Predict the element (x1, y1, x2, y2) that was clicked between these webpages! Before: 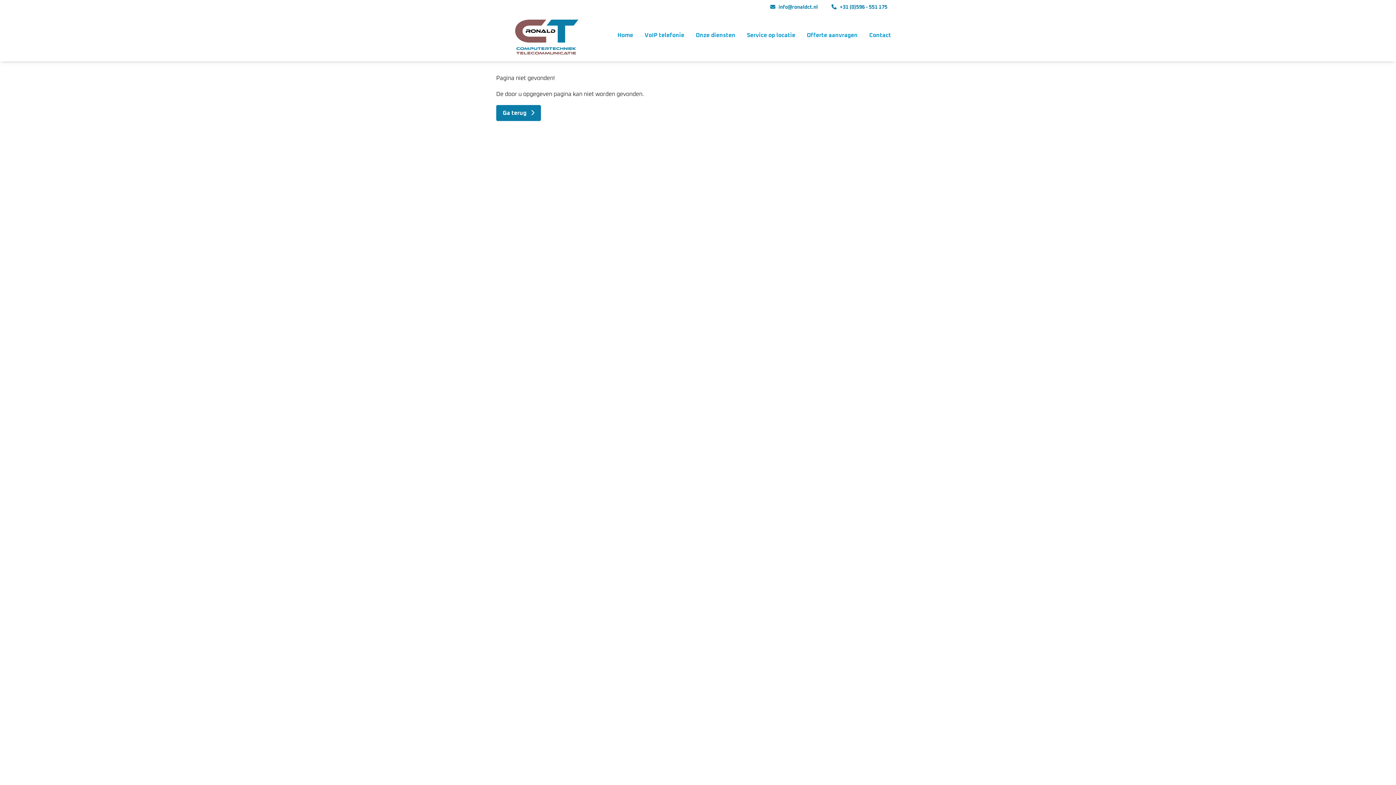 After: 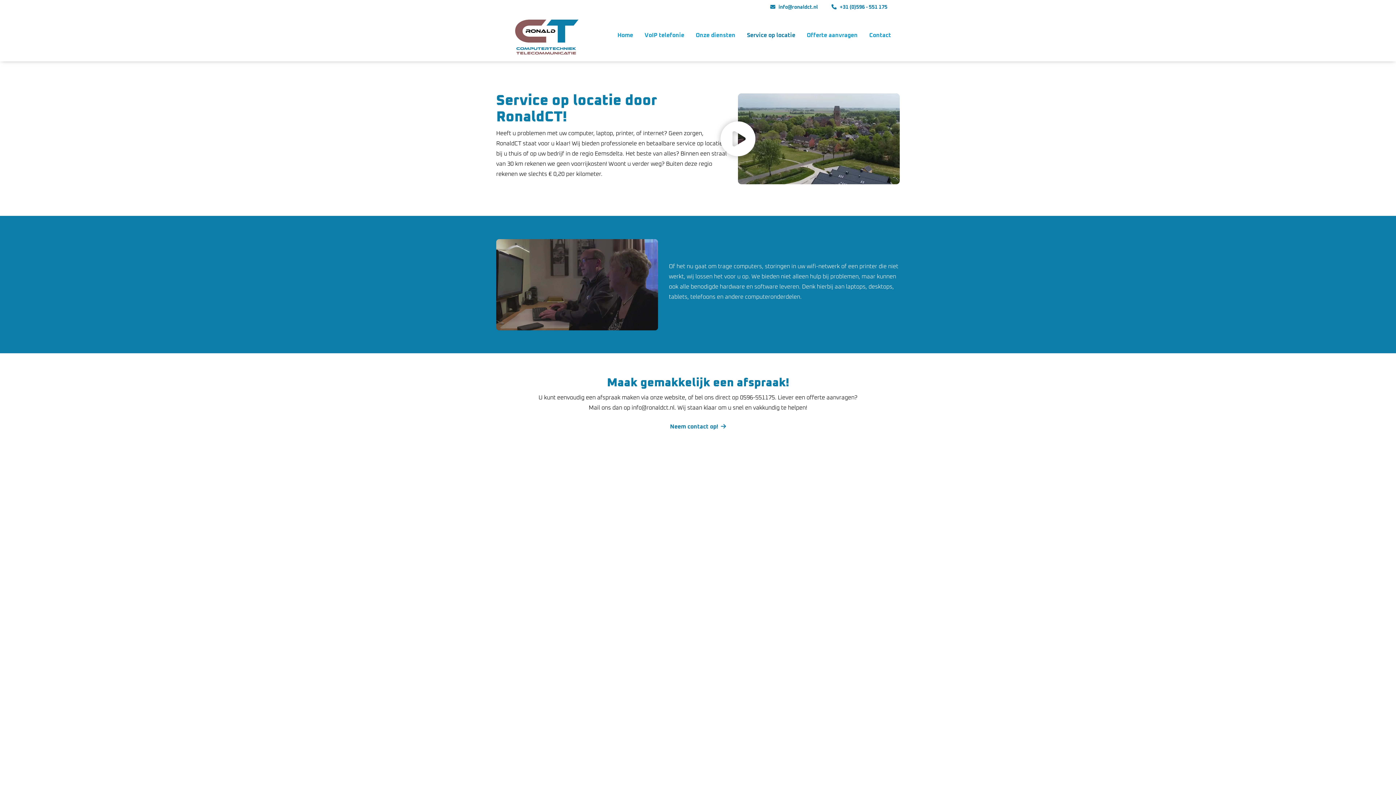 Action: label: Service op locatie bbox: (744, 27, 798, 43)